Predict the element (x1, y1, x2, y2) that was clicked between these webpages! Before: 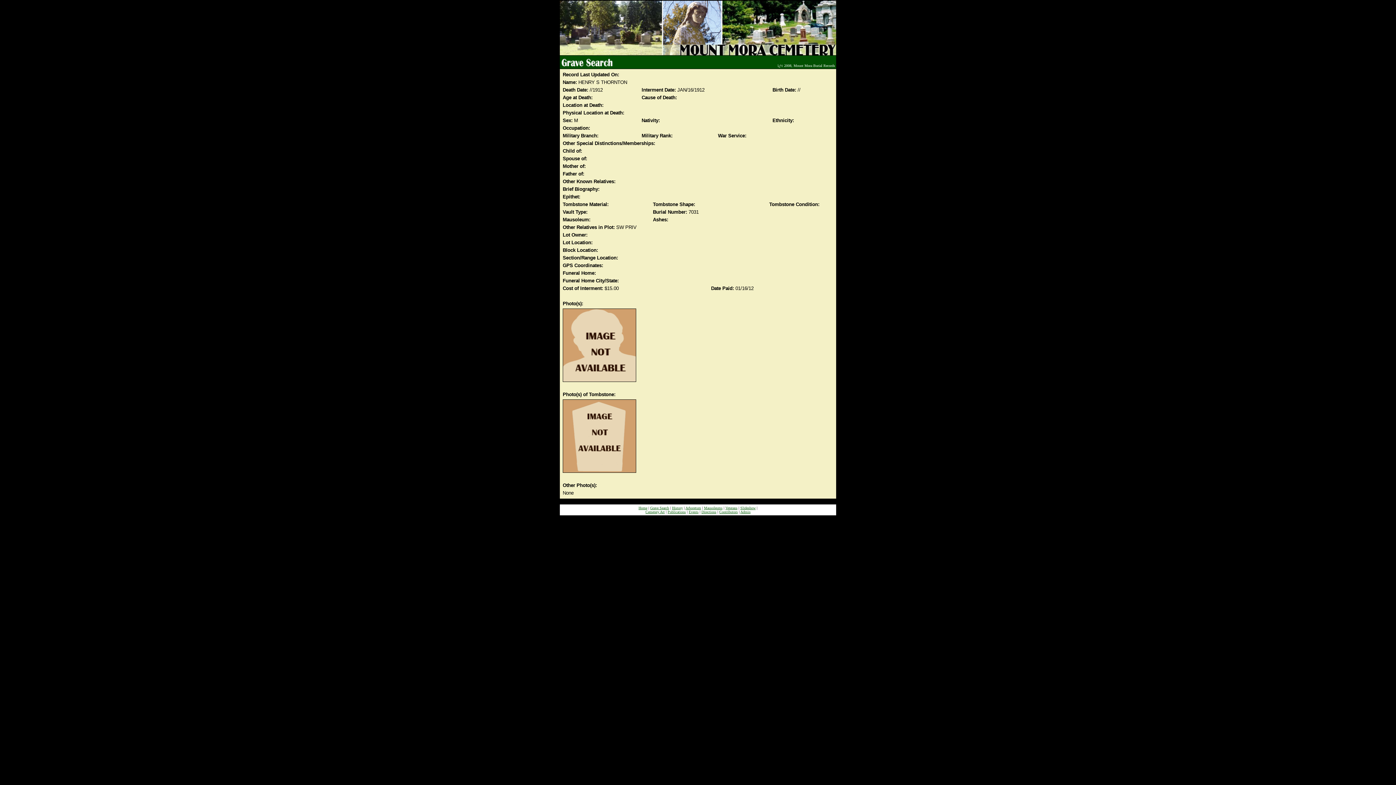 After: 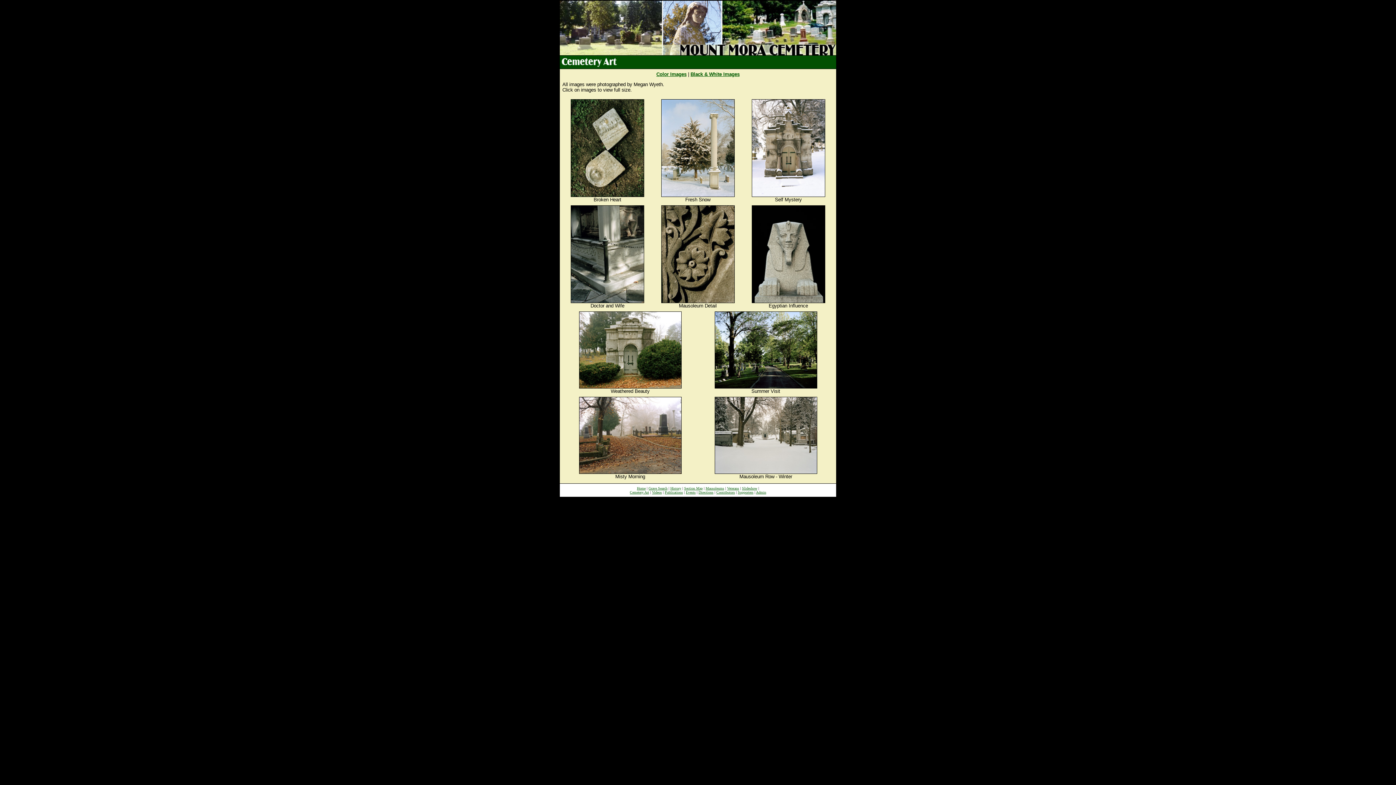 Action: bbox: (645, 510, 664, 514) label: Cemetery Art